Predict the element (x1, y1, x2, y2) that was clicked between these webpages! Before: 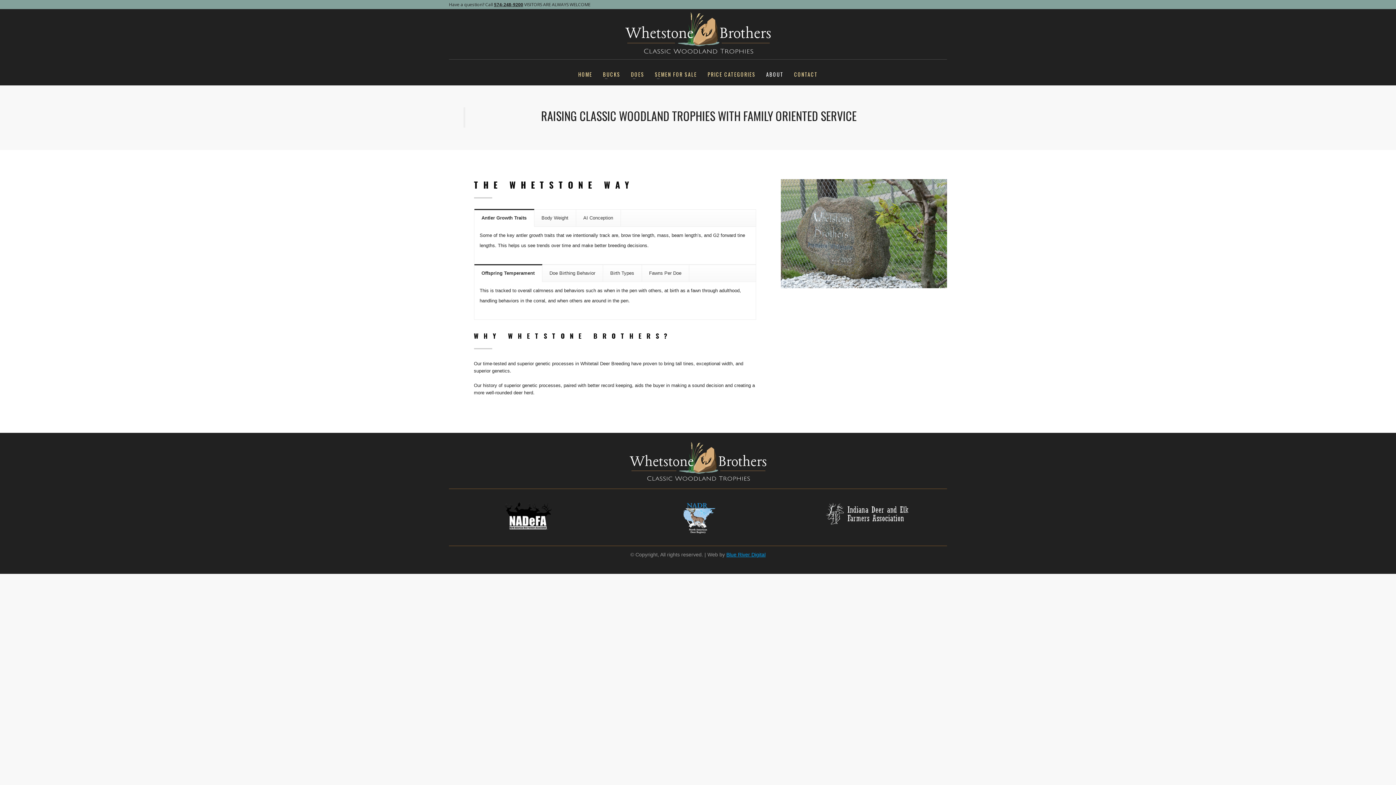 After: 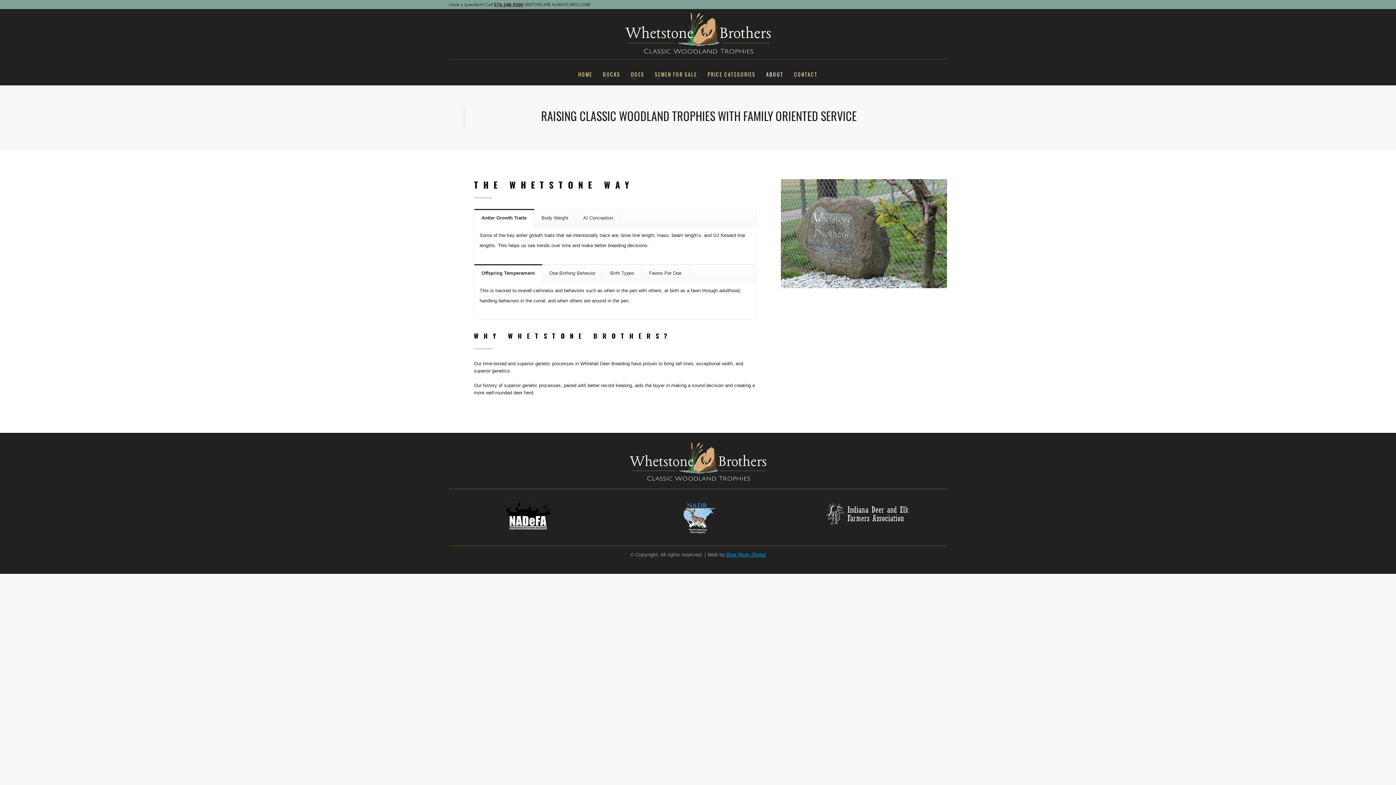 Action: bbox: (474, 264, 542, 282) label: Offspring Temperament